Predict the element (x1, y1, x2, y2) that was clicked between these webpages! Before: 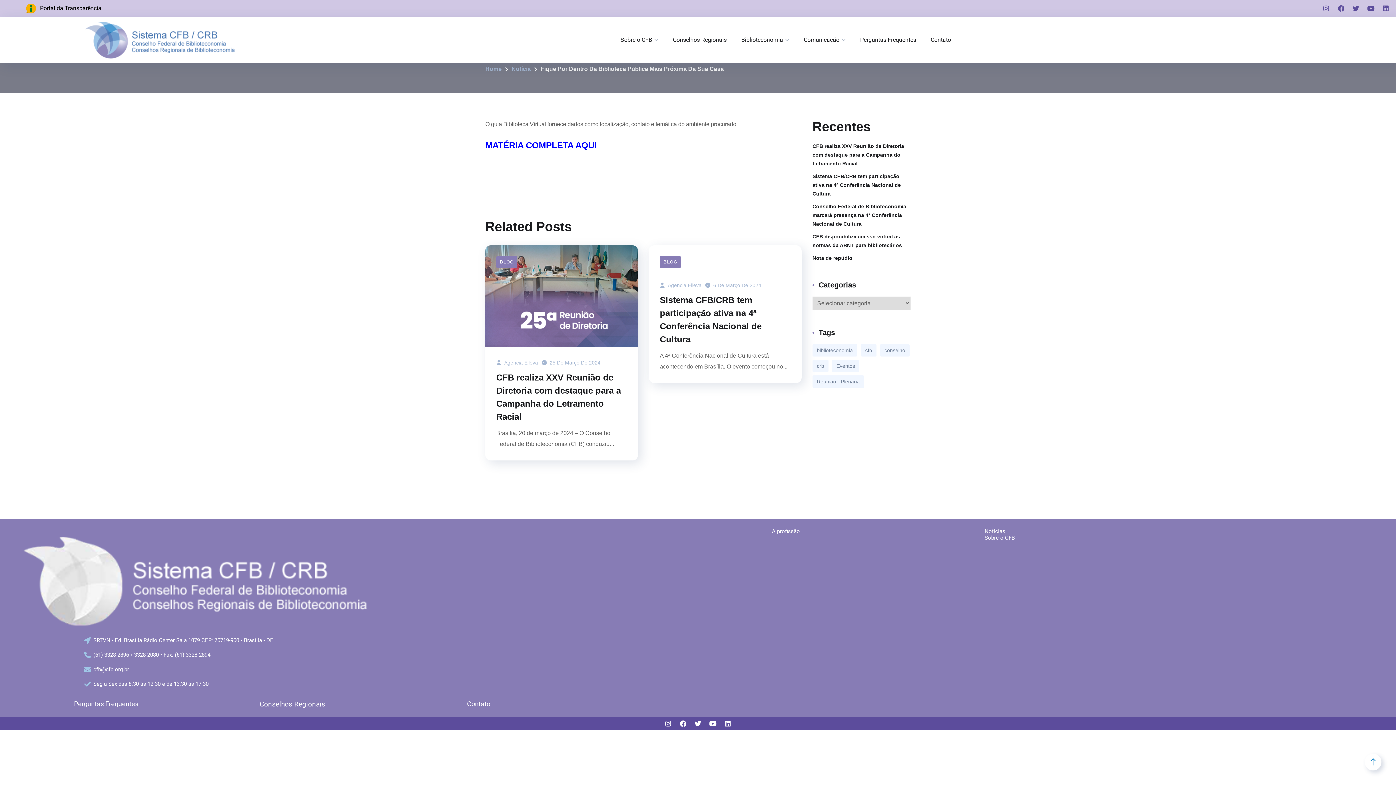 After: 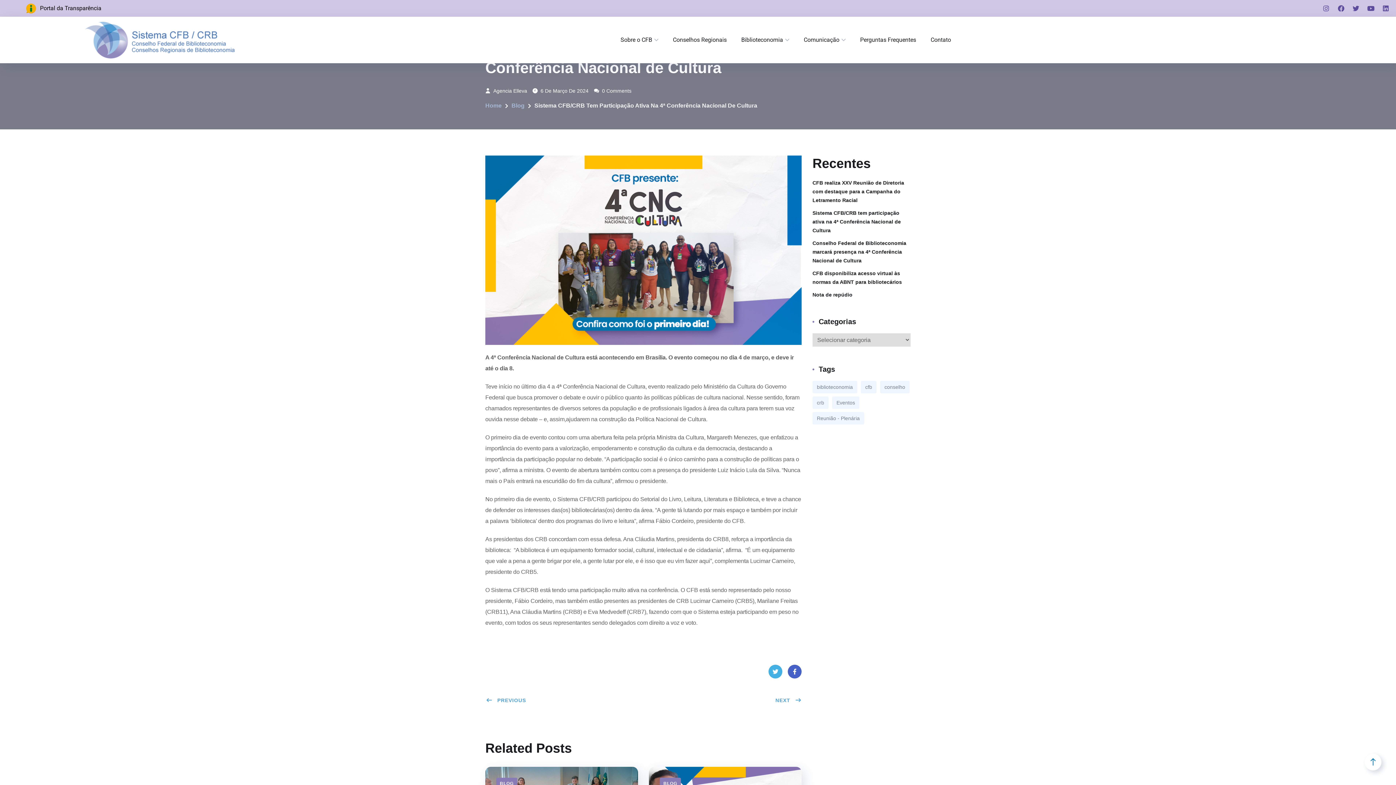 Action: label:  6 De Março De 2024 bbox: (705, 282, 761, 288)